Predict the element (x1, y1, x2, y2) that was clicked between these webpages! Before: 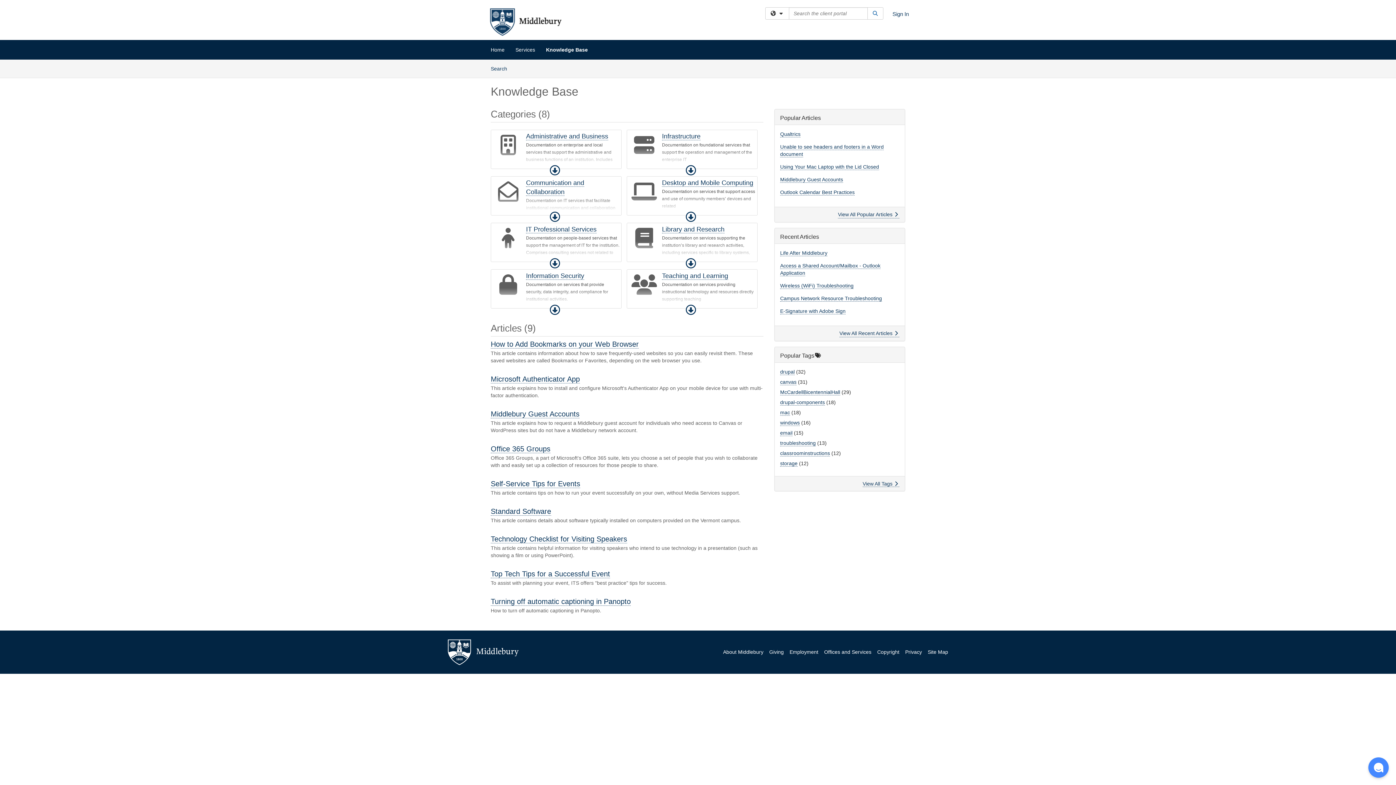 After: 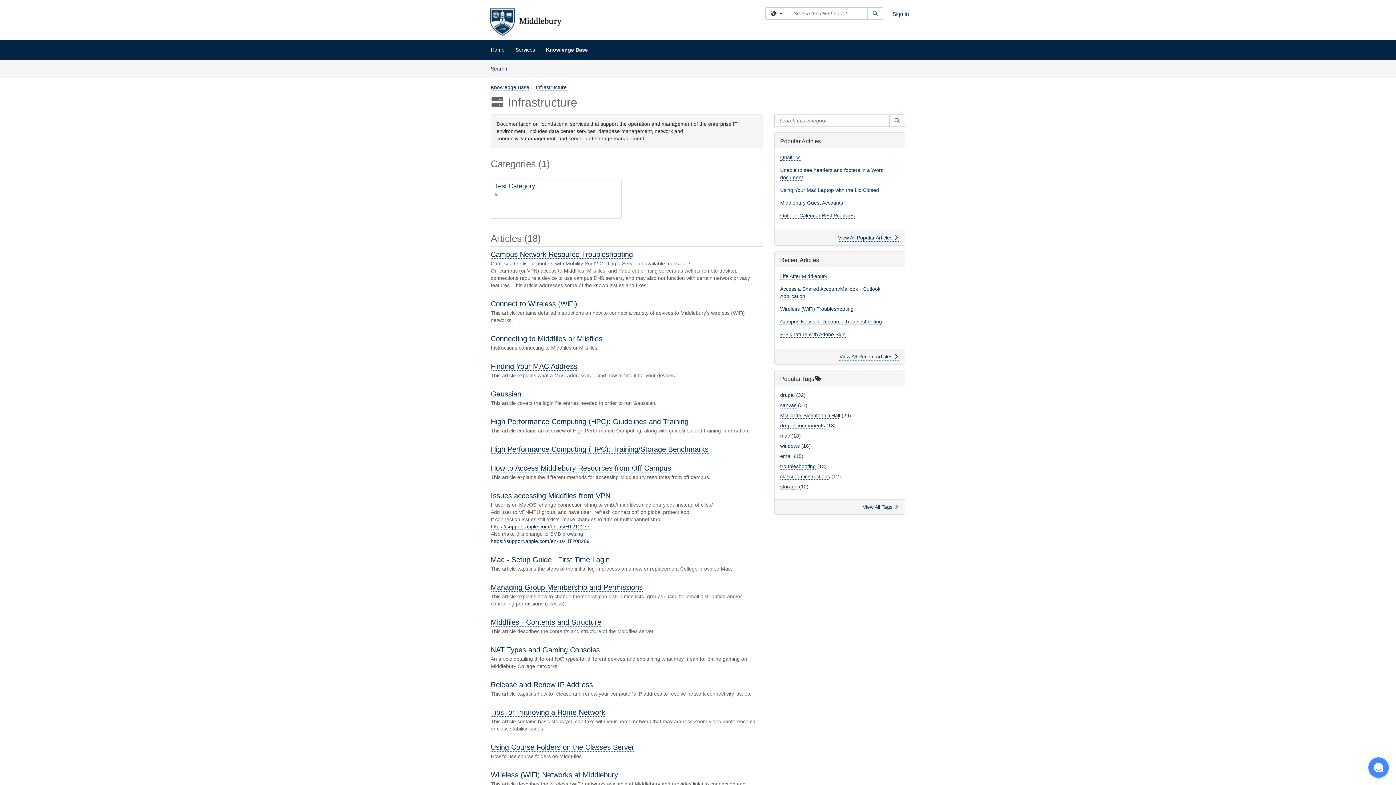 Action: label: Infrastructure bbox: (662, 132, 700, 140)